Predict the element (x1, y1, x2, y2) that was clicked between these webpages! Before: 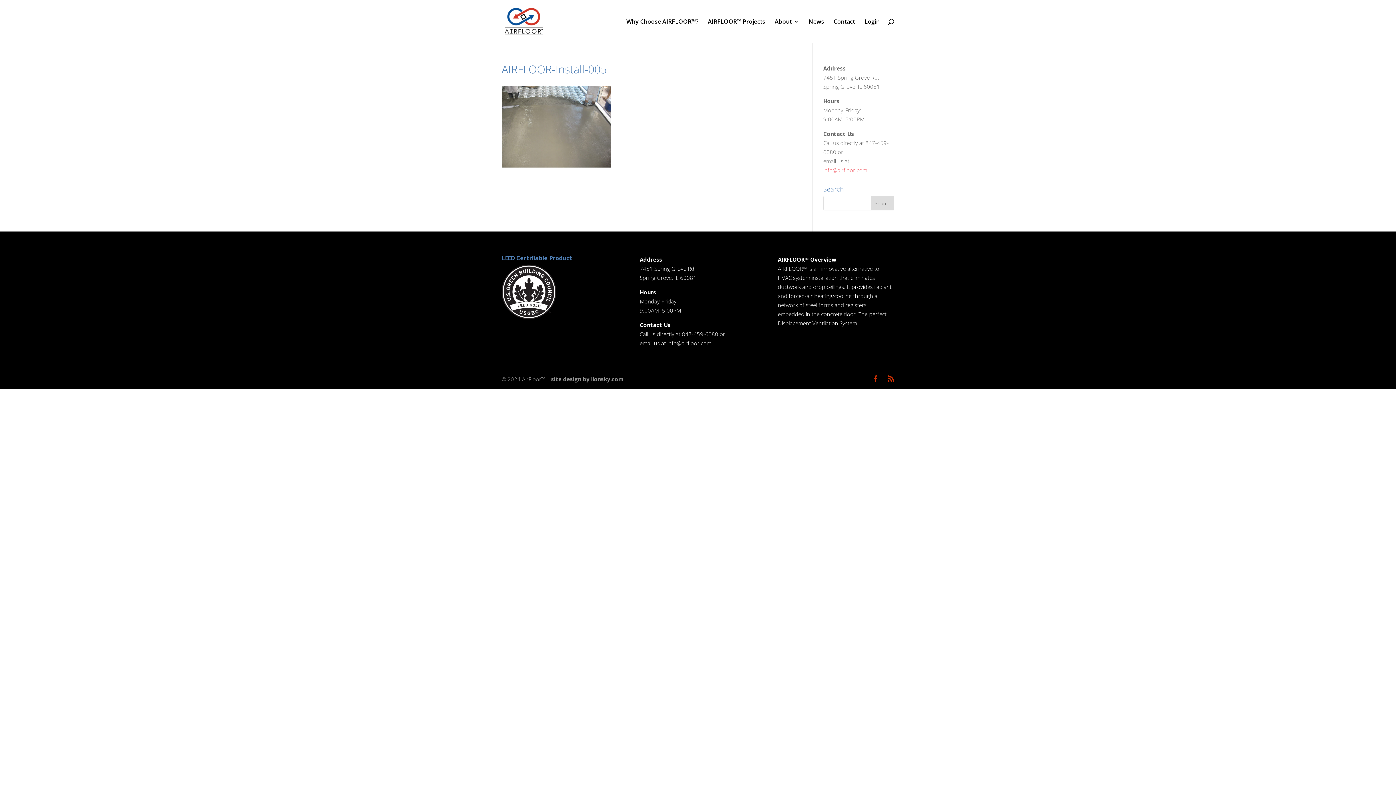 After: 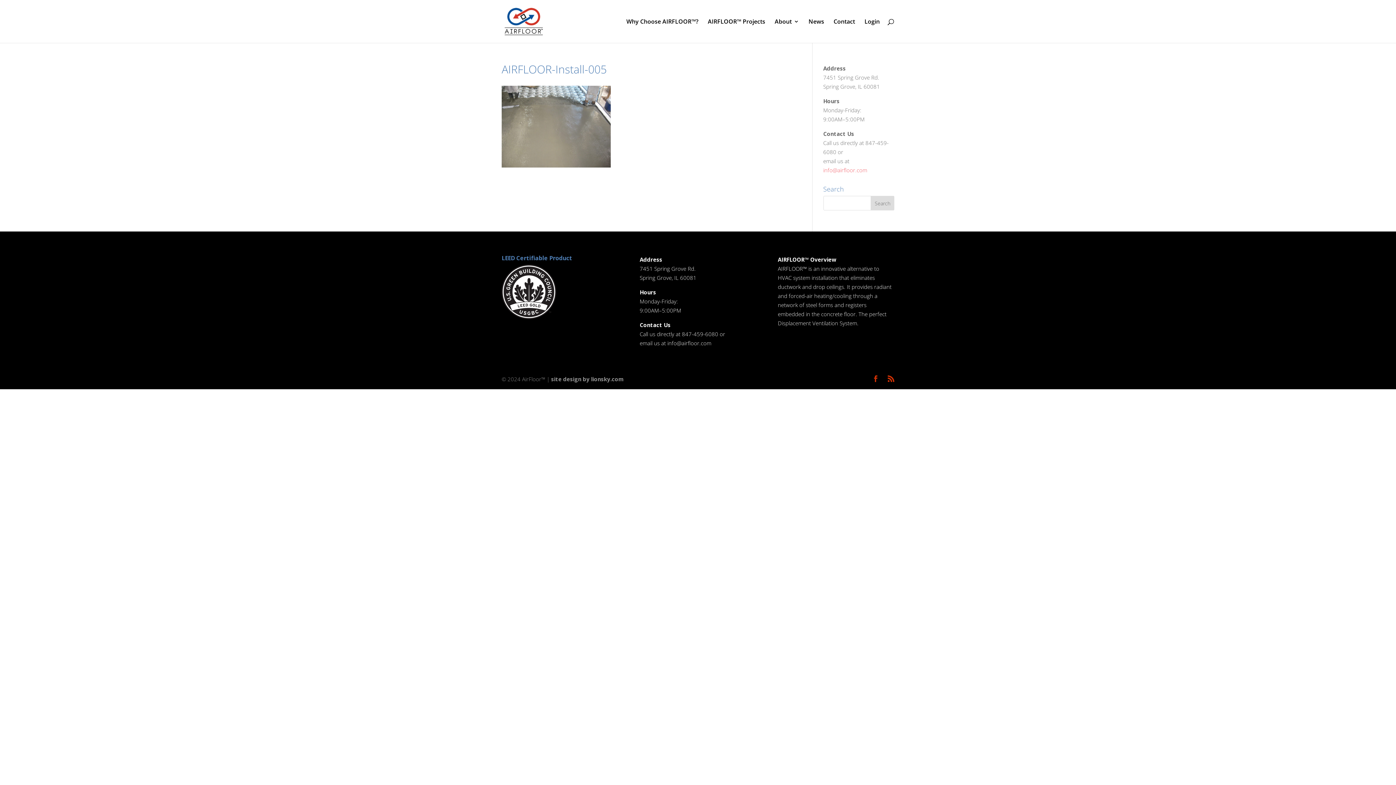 Action: bbox: (667, 339, 711, 346) label: info@airfloor.com